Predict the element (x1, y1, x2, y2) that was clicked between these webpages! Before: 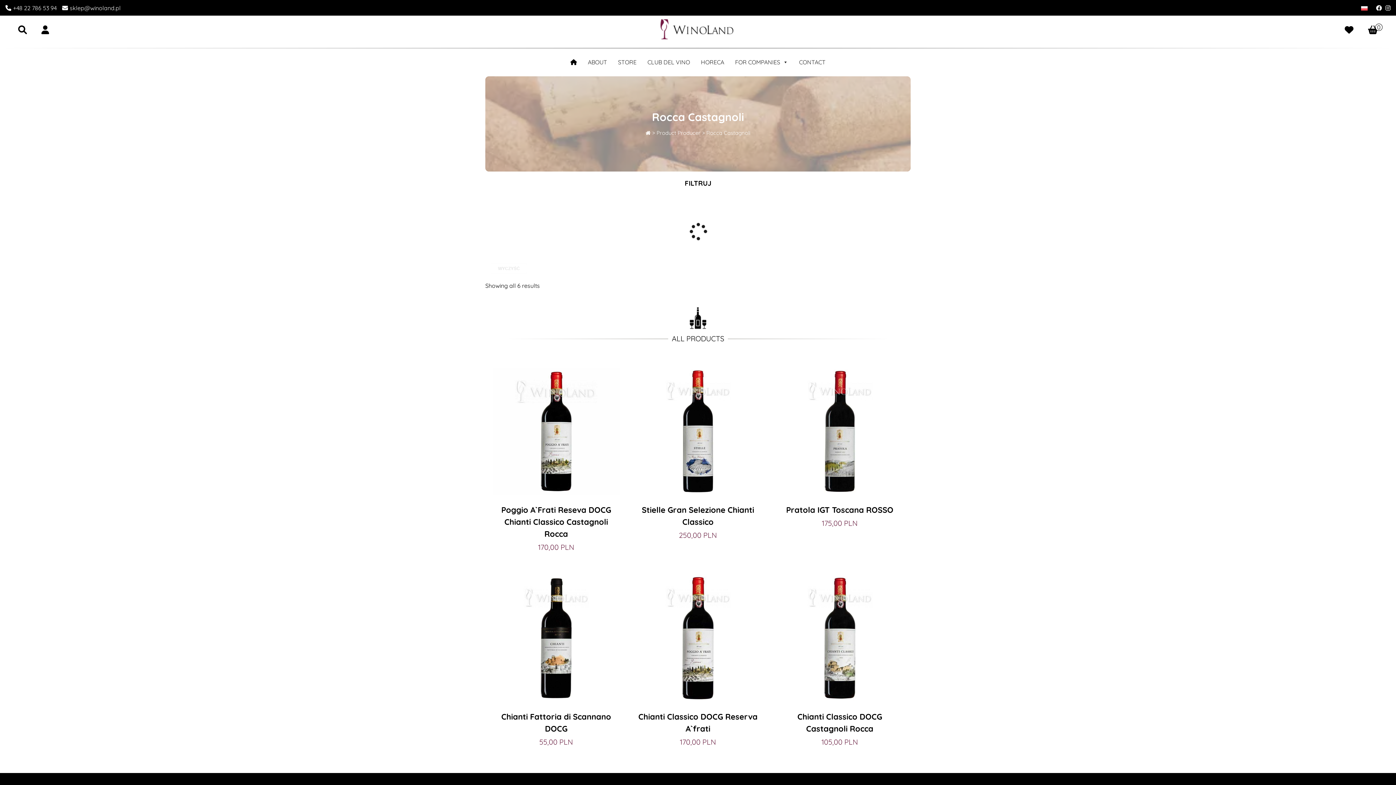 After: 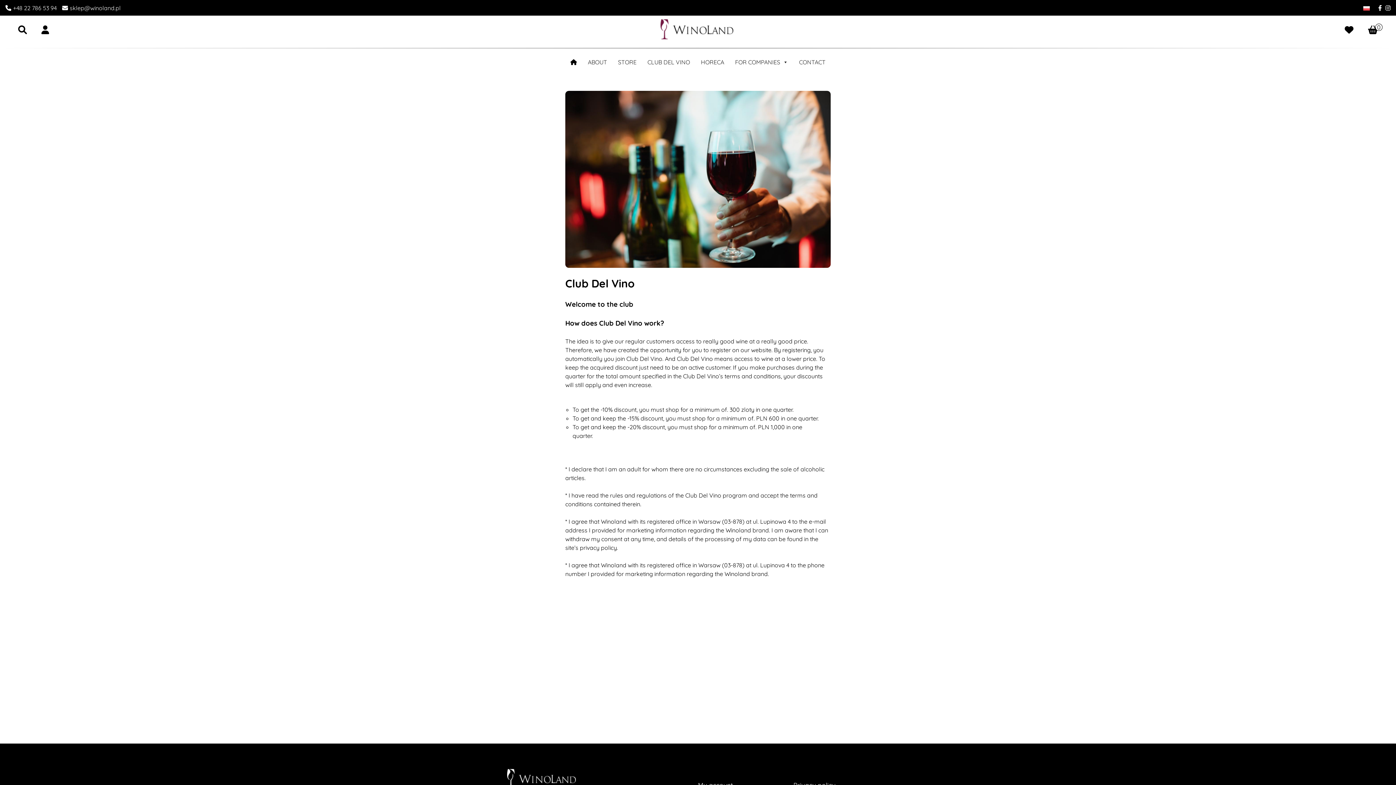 Action: bbox: (642, 54, 695, 69) label: CLUB DEL VINO